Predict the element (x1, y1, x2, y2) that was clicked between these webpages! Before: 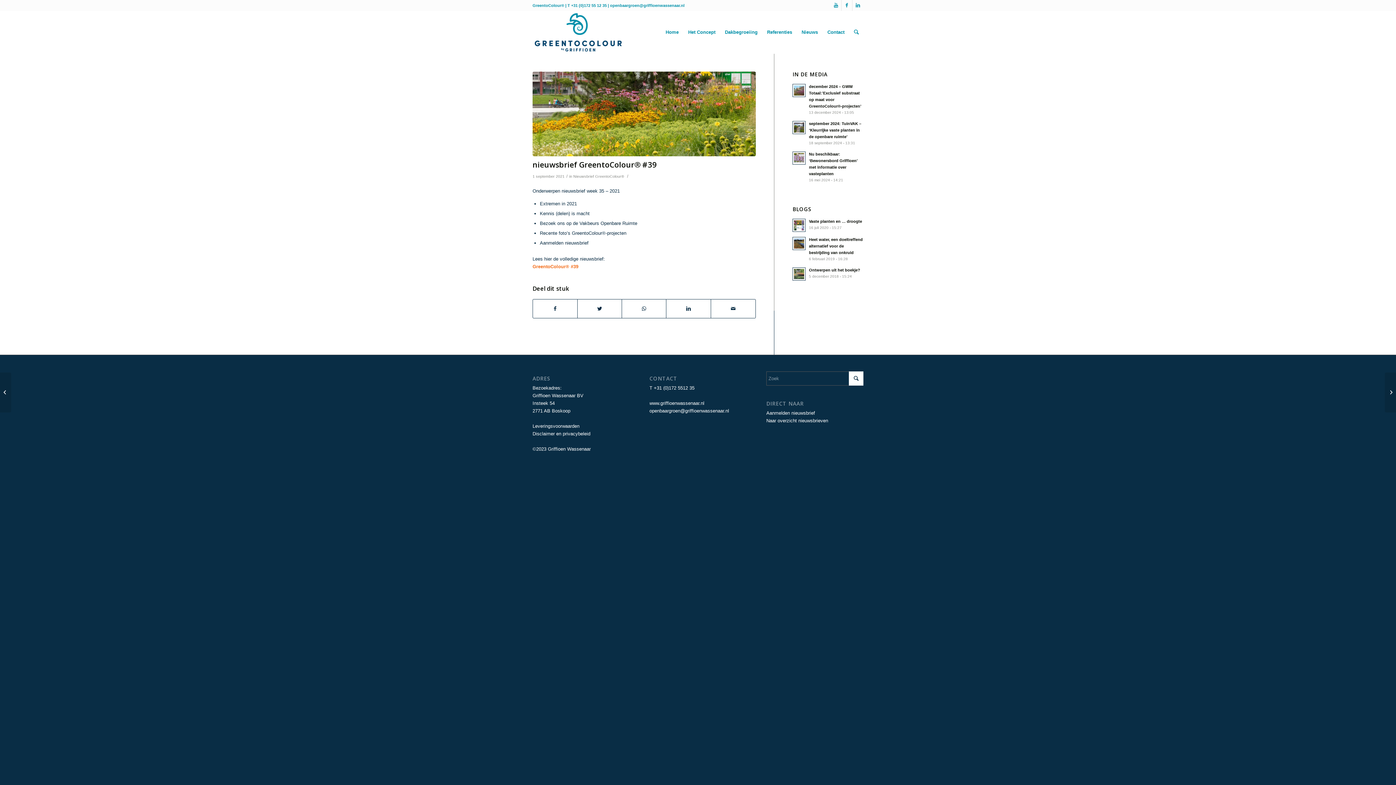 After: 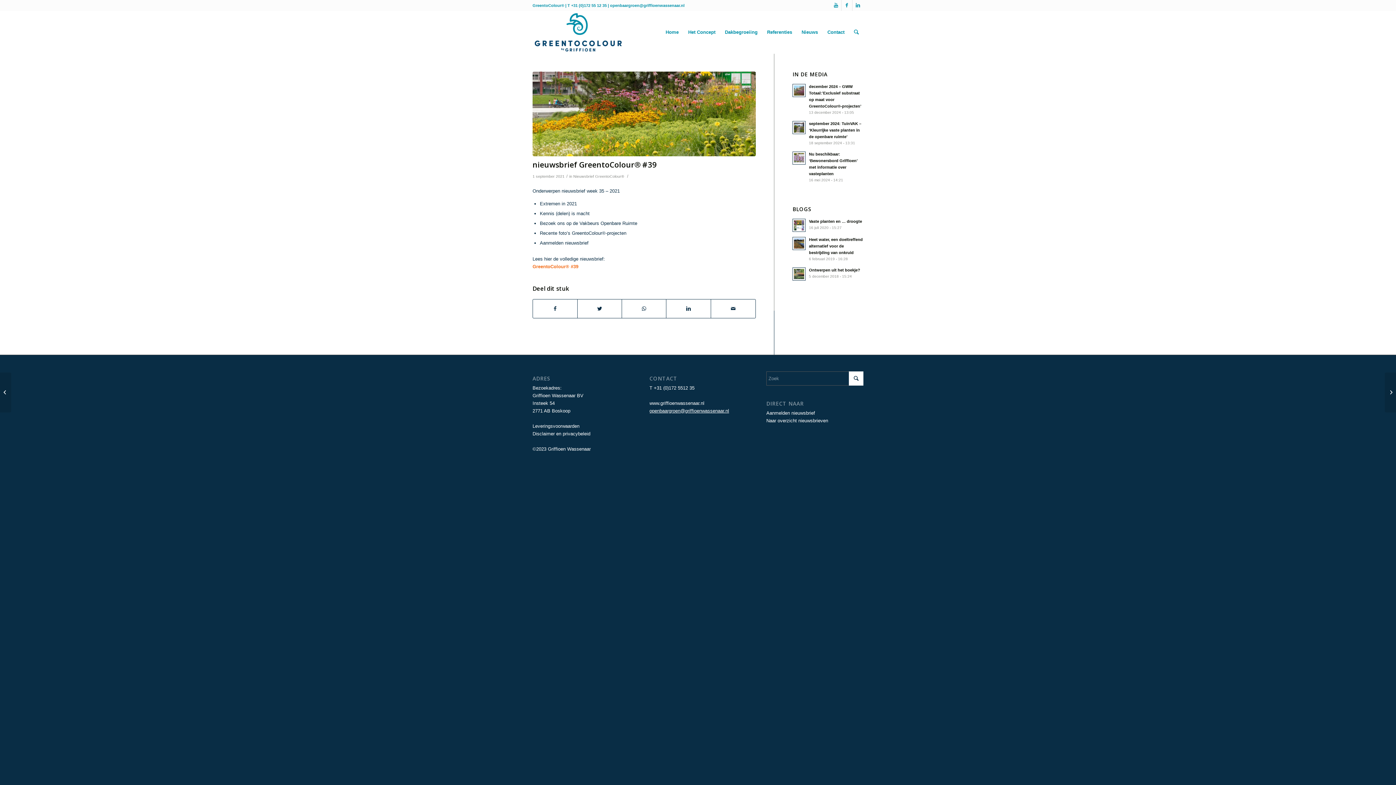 Action: bbox: (649, 408, 729, 413) label: openbaargroen@griffioenwassenaar.nl